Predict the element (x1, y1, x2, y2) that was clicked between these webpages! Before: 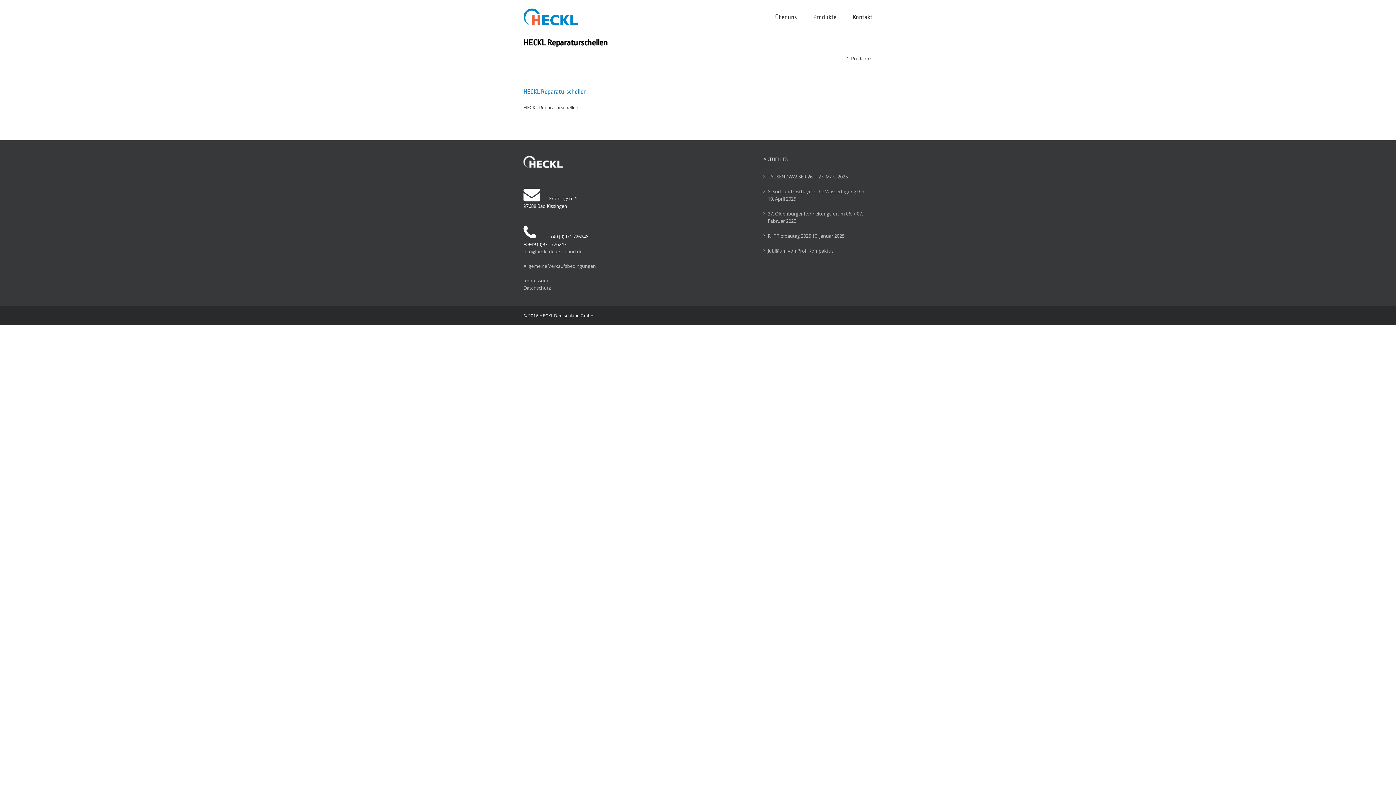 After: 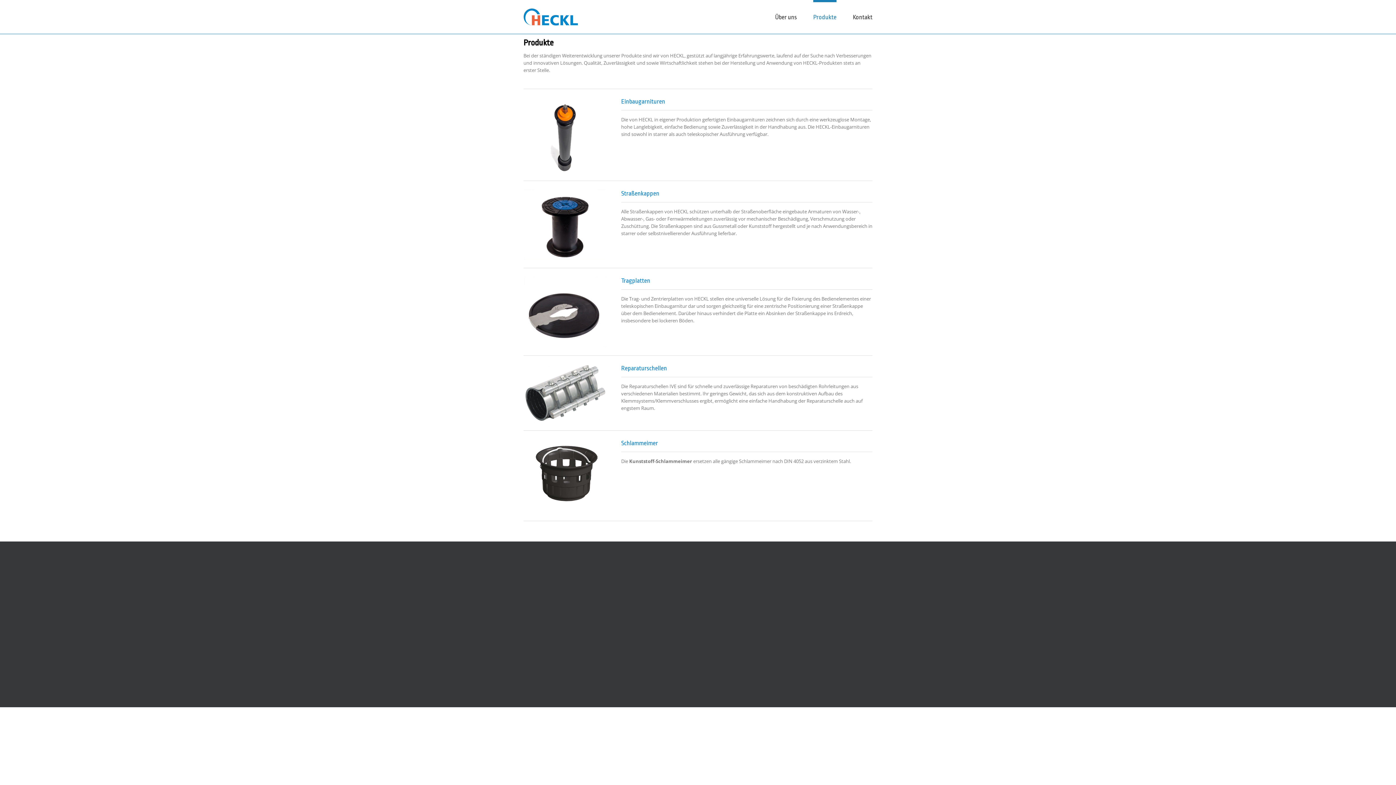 Action: label: Produkte bbox: (813, 0, 836, 32)